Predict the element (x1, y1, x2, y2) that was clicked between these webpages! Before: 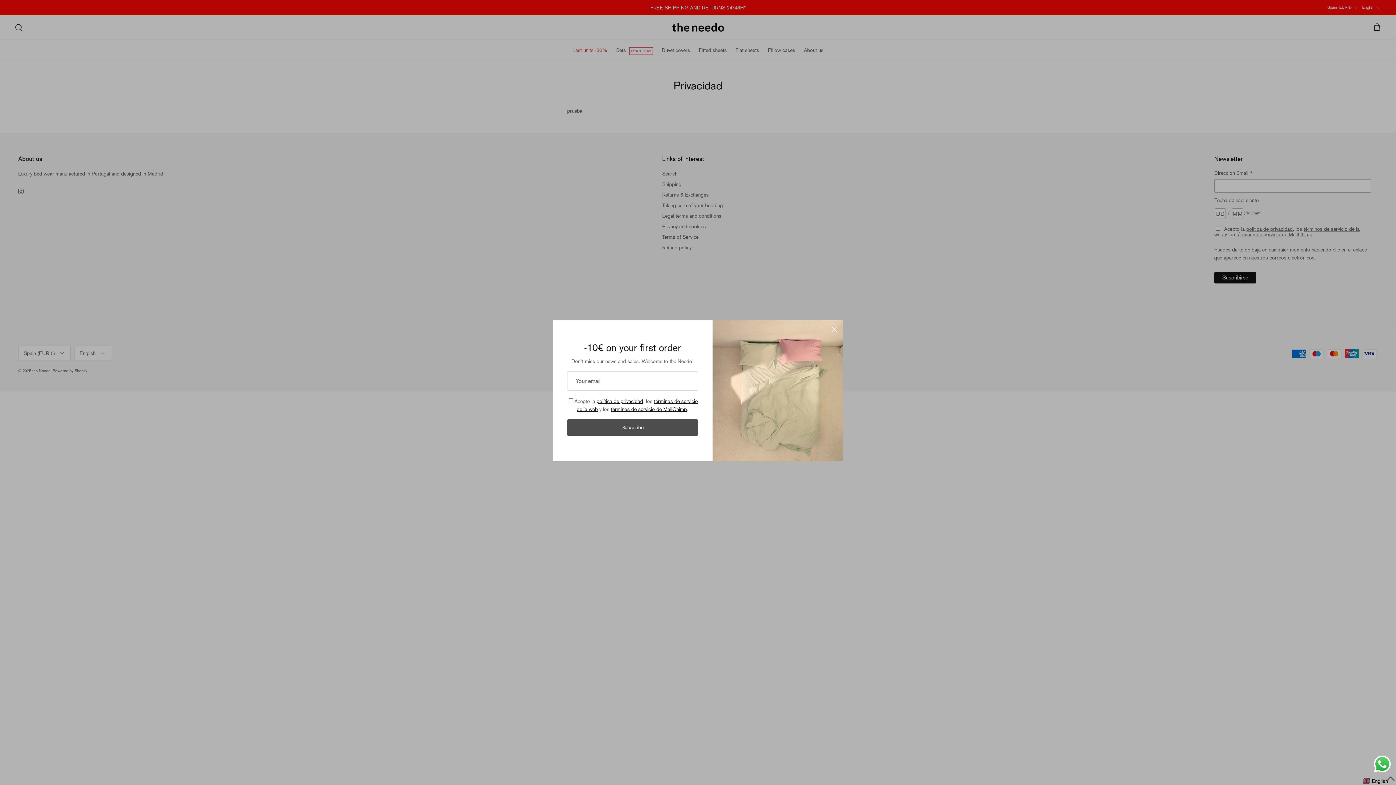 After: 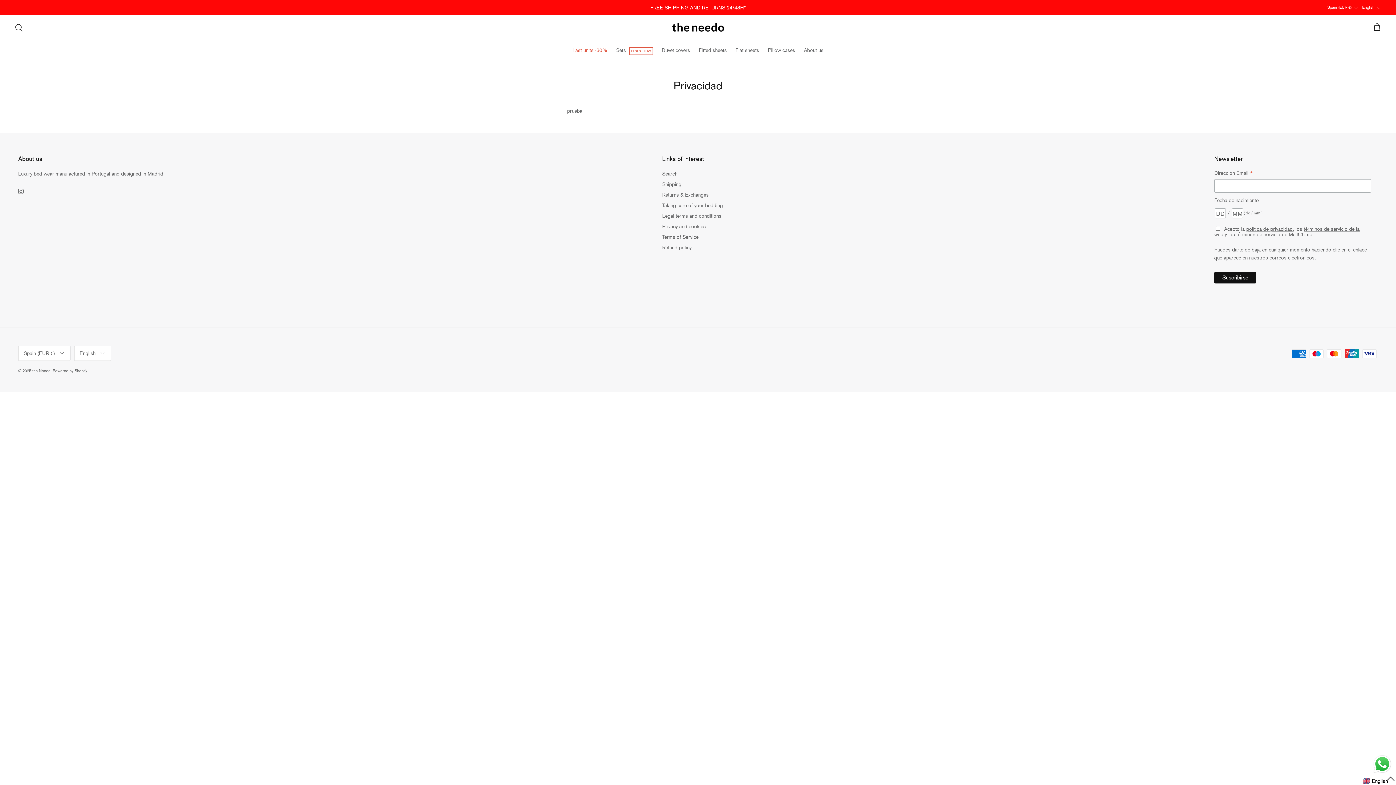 Action: bbox: (826, 321, 842, 337) label: Close